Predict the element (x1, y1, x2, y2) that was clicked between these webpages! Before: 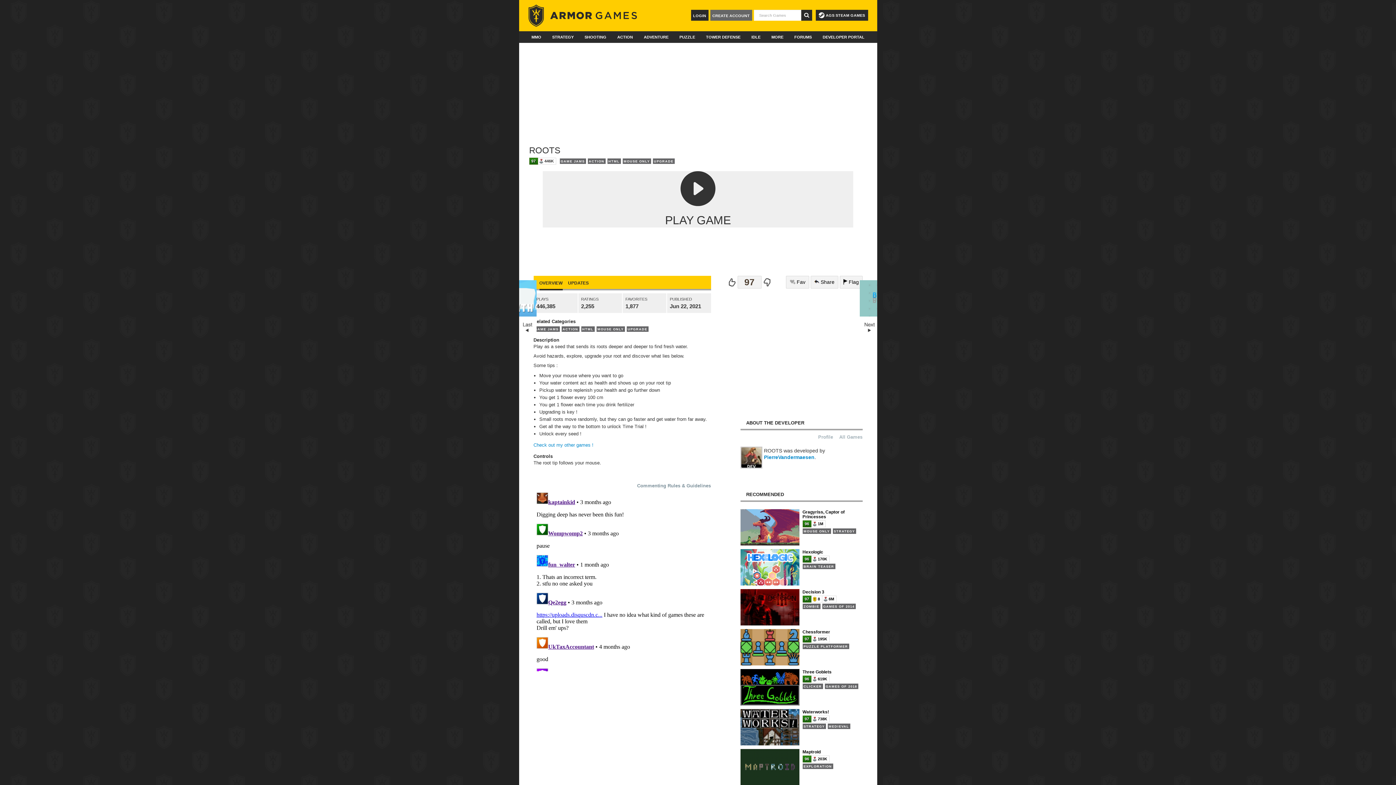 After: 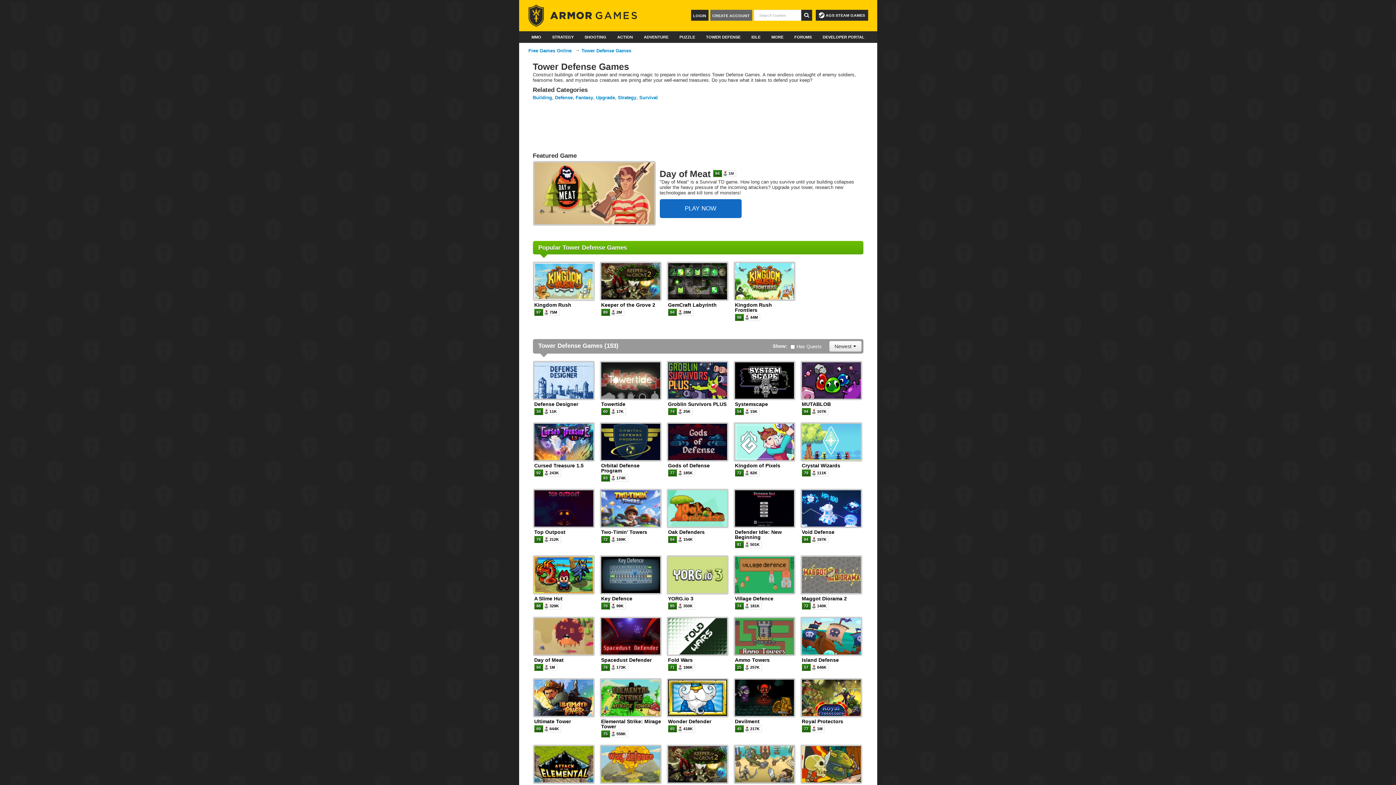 Action: label: TOWER DEFENSE bbox: (702, 31, 744, 42)